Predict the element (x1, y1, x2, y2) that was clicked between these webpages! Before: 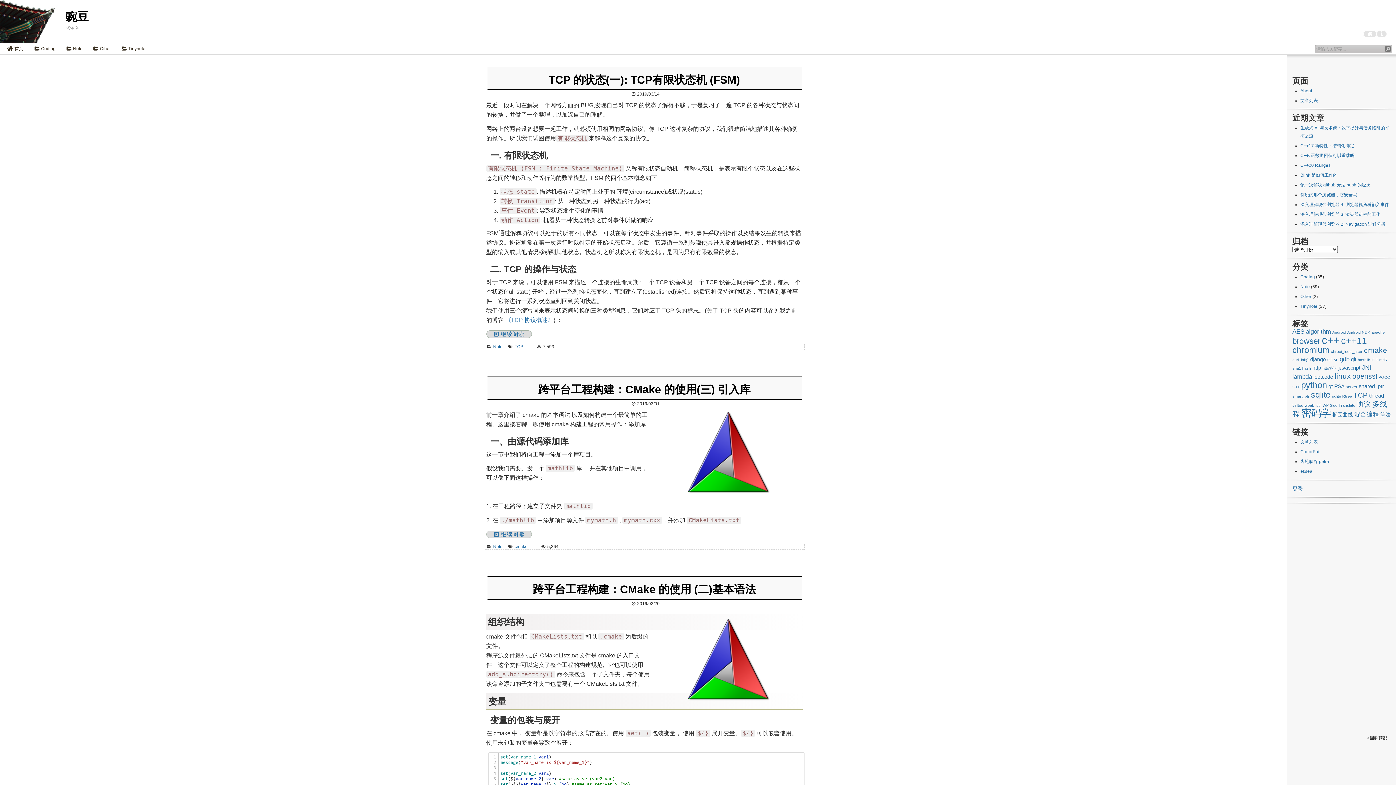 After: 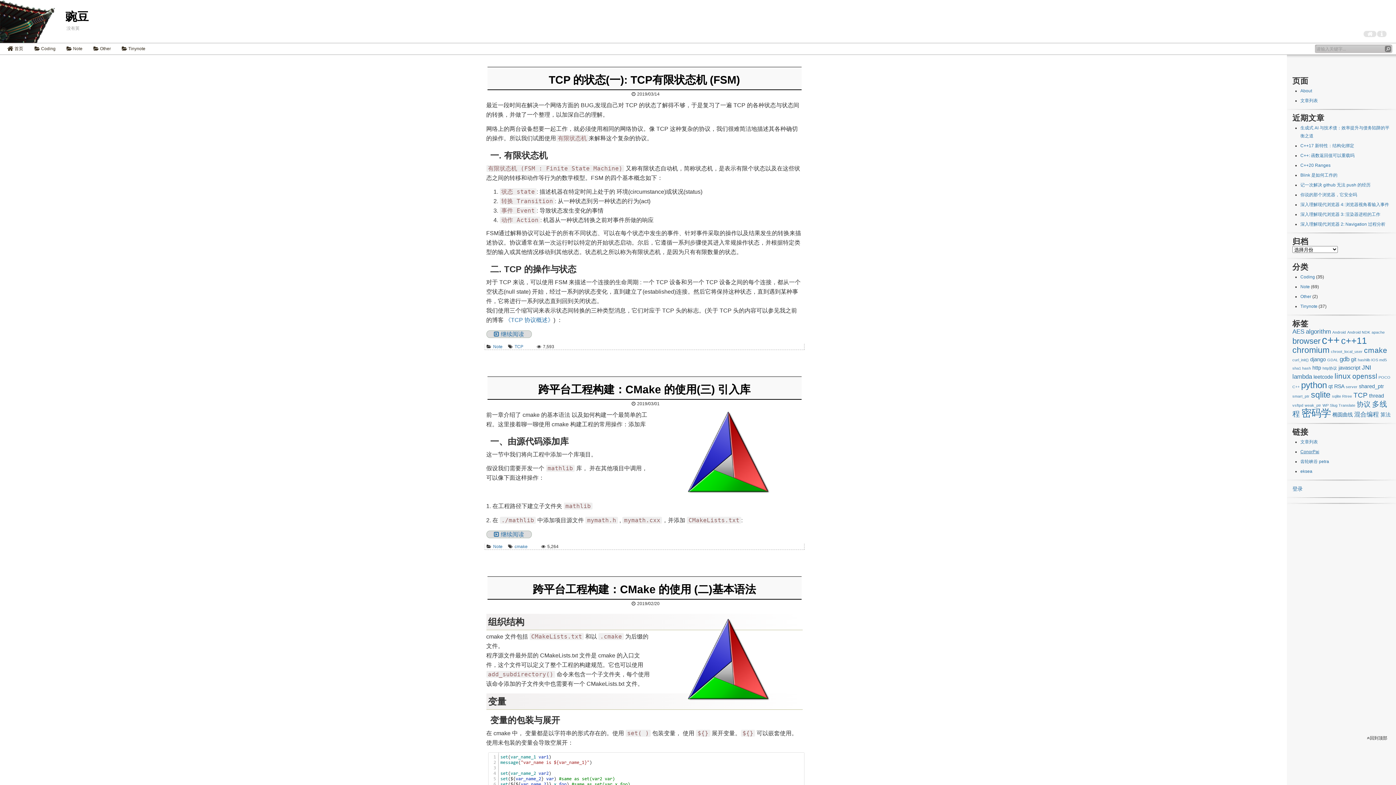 Action: label: ConorPai bbox: (1300, 449, 1319, 454)